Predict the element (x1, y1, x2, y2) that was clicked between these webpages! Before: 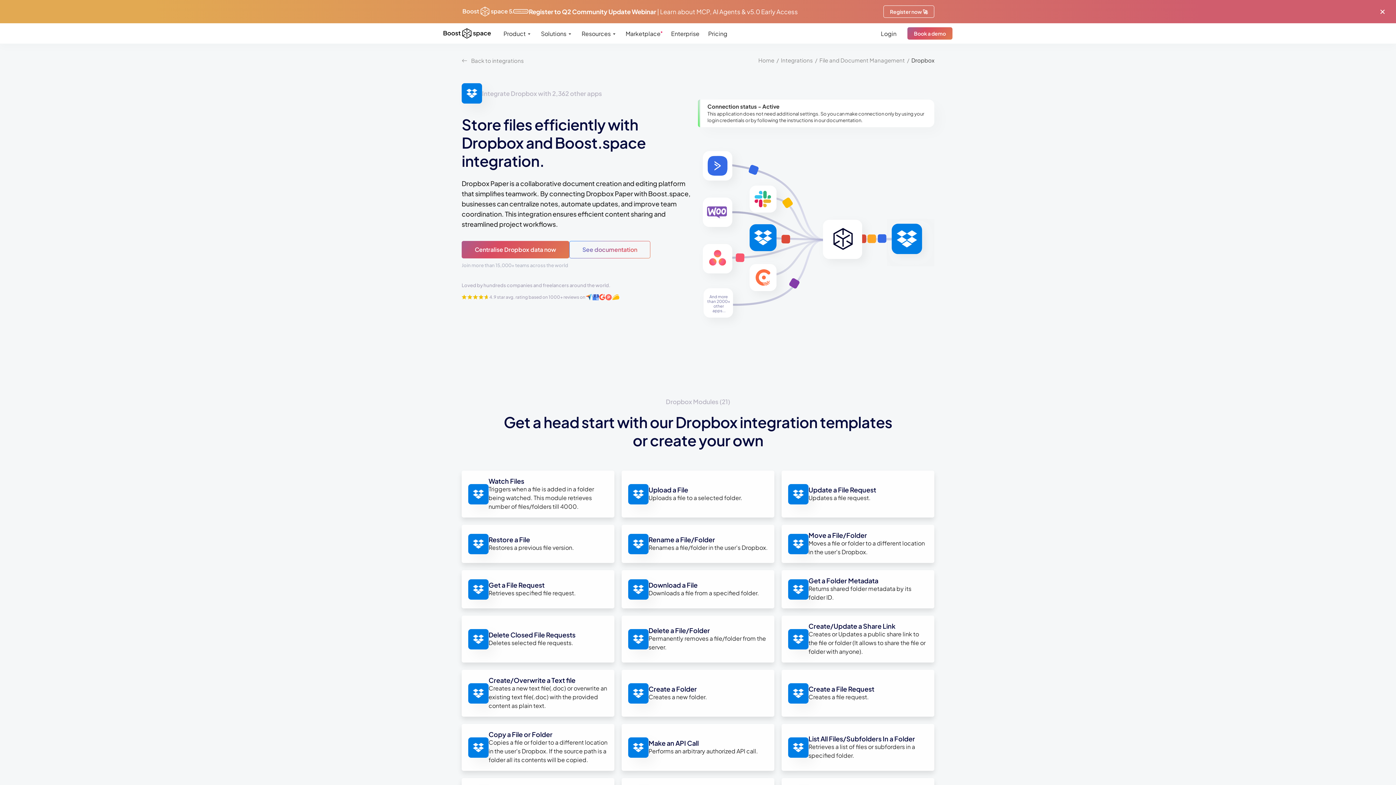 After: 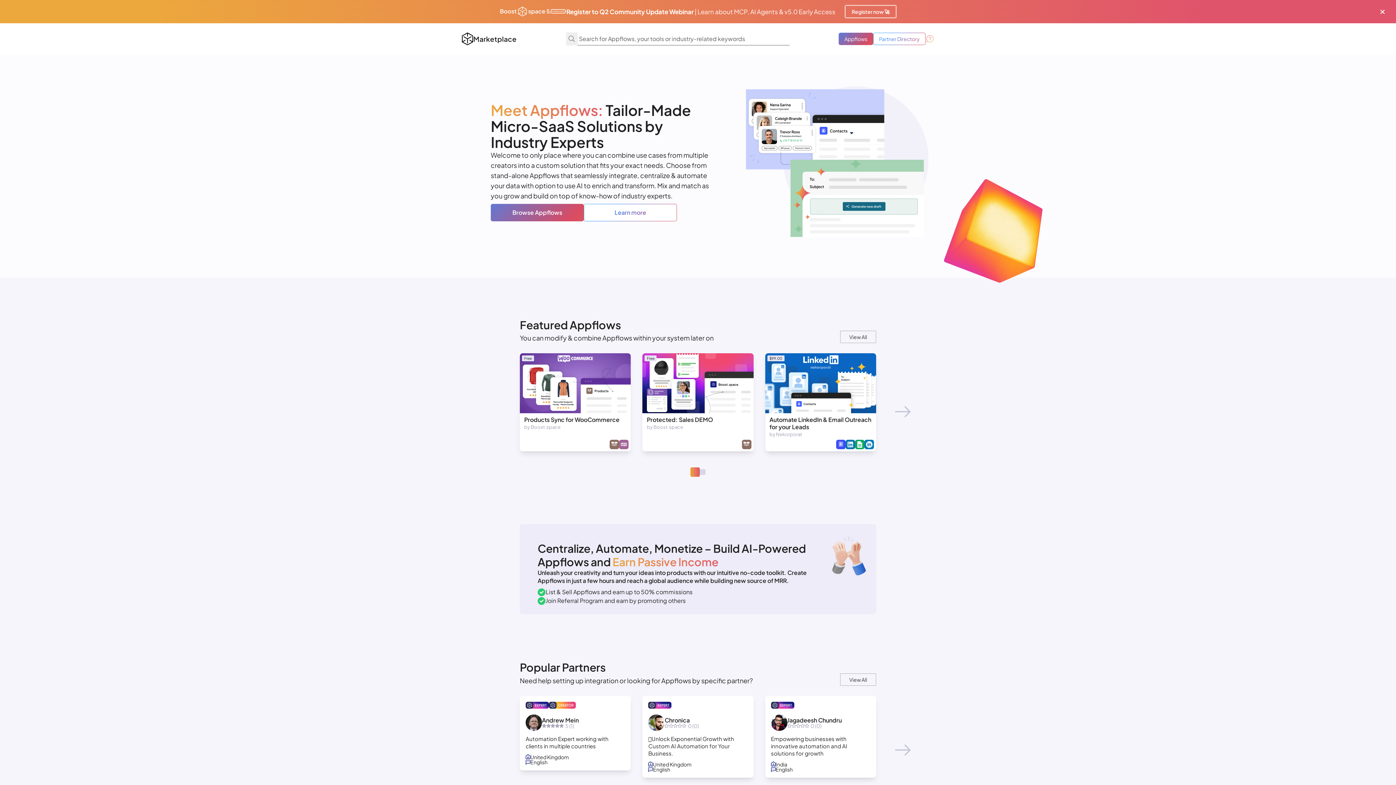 Action: bbox: (621, 23, 666, 43) label: Marketplace